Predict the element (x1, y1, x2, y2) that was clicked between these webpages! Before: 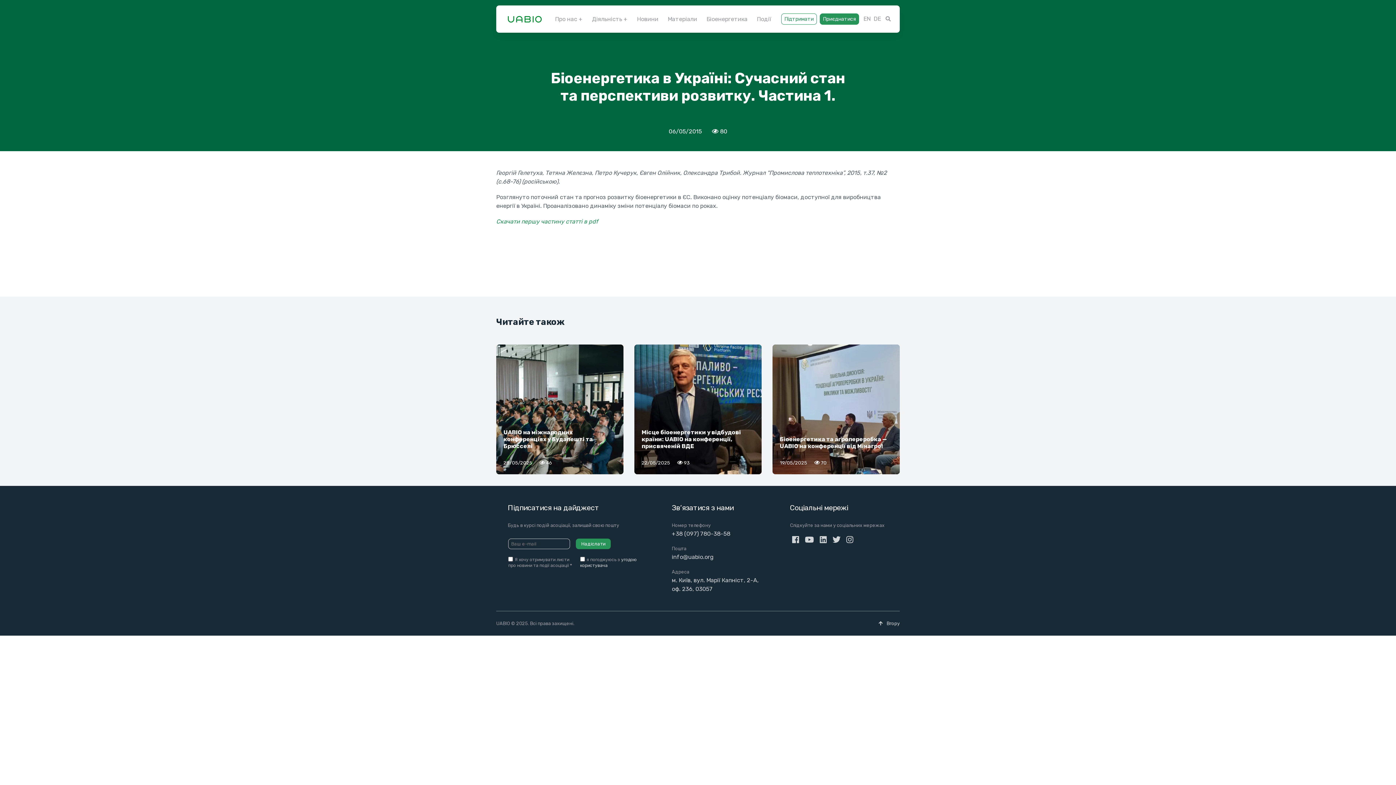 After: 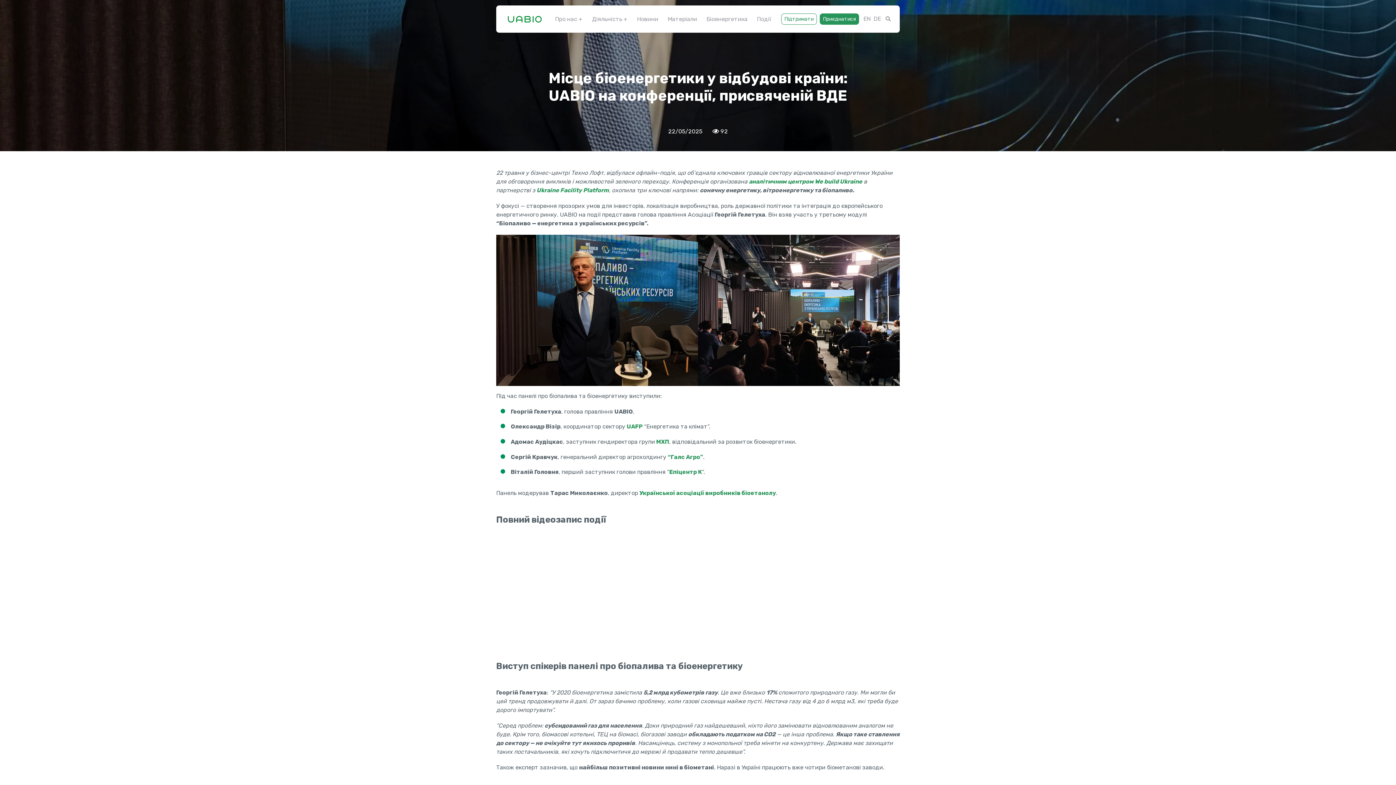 Action: bbox: (634, 344, 761, 474)